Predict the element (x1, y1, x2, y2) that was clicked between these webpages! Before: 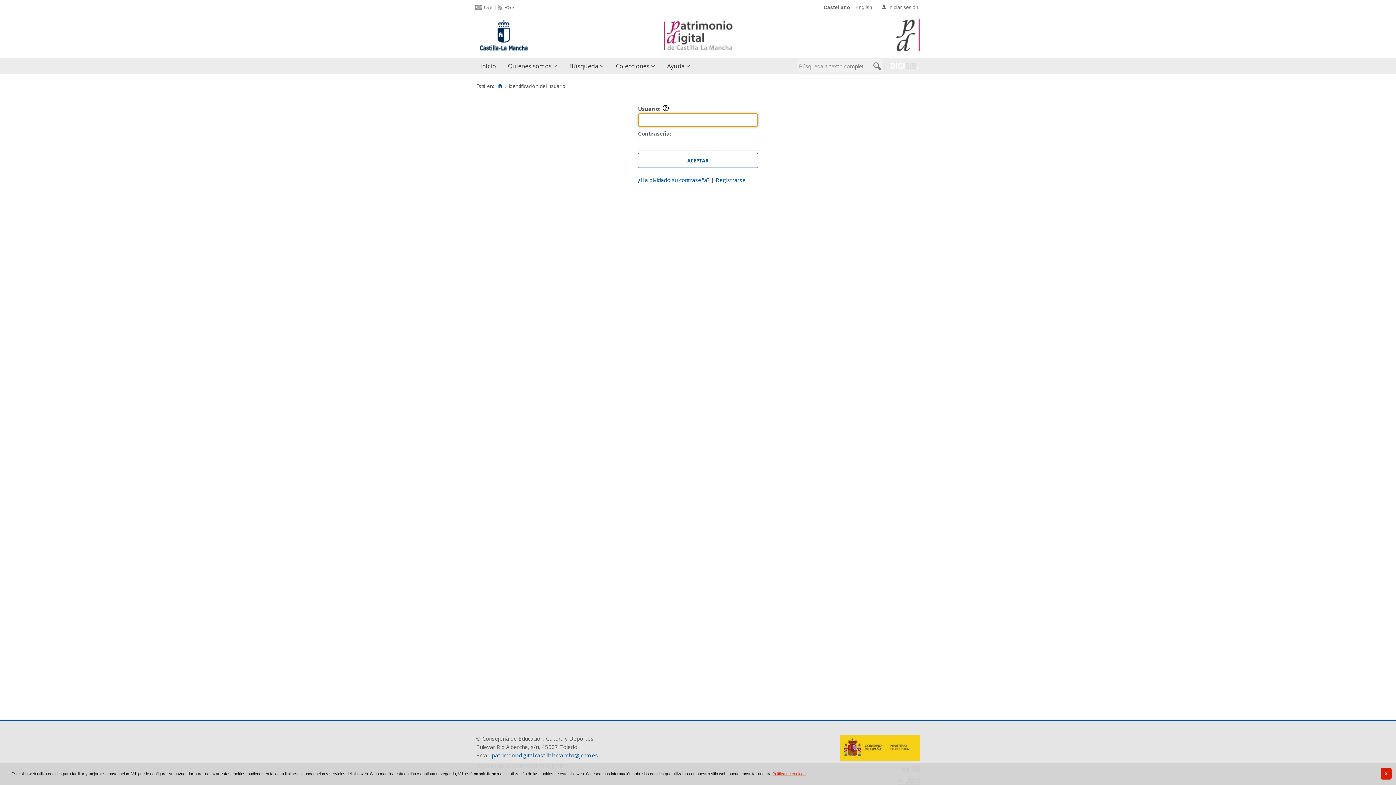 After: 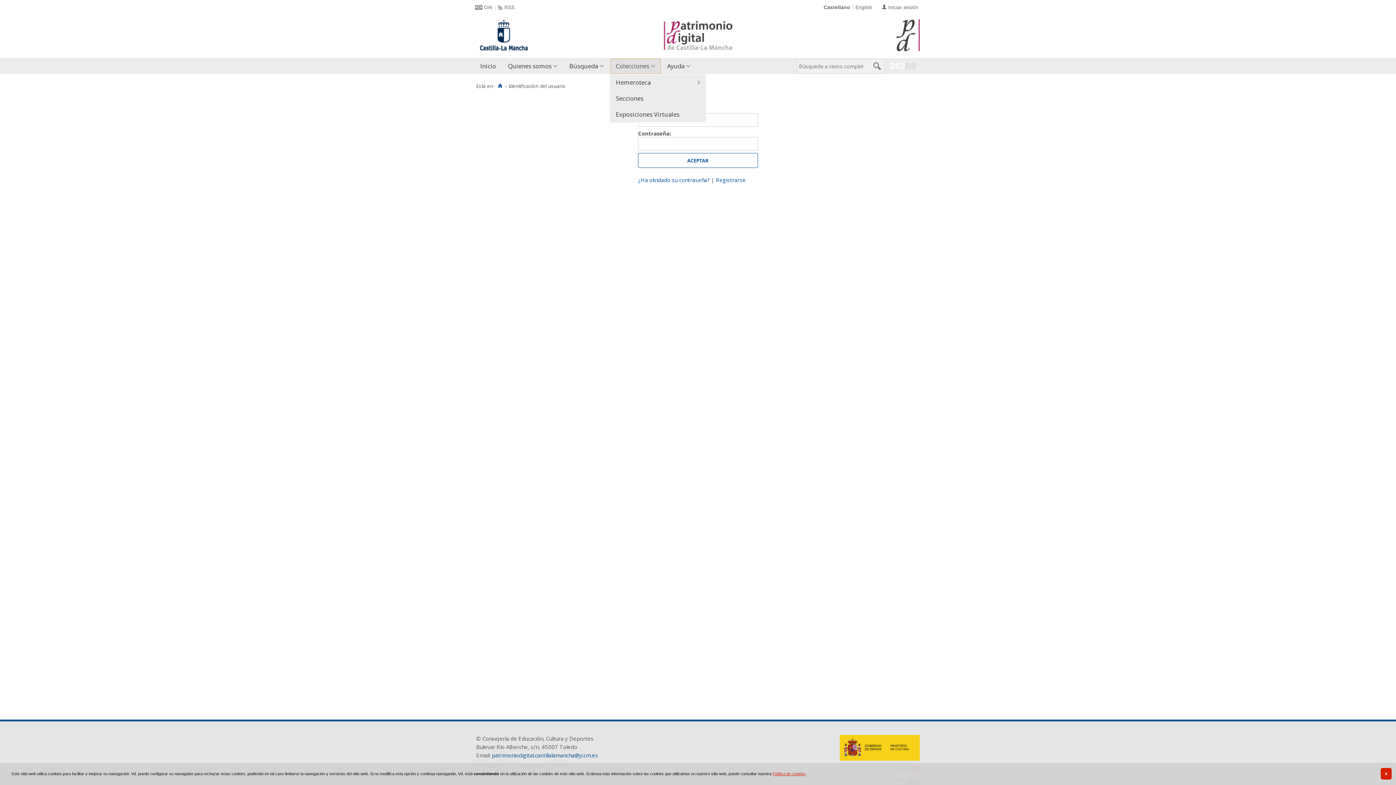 Action: label: Colecciones bbox: (610, 58, 661, 74)